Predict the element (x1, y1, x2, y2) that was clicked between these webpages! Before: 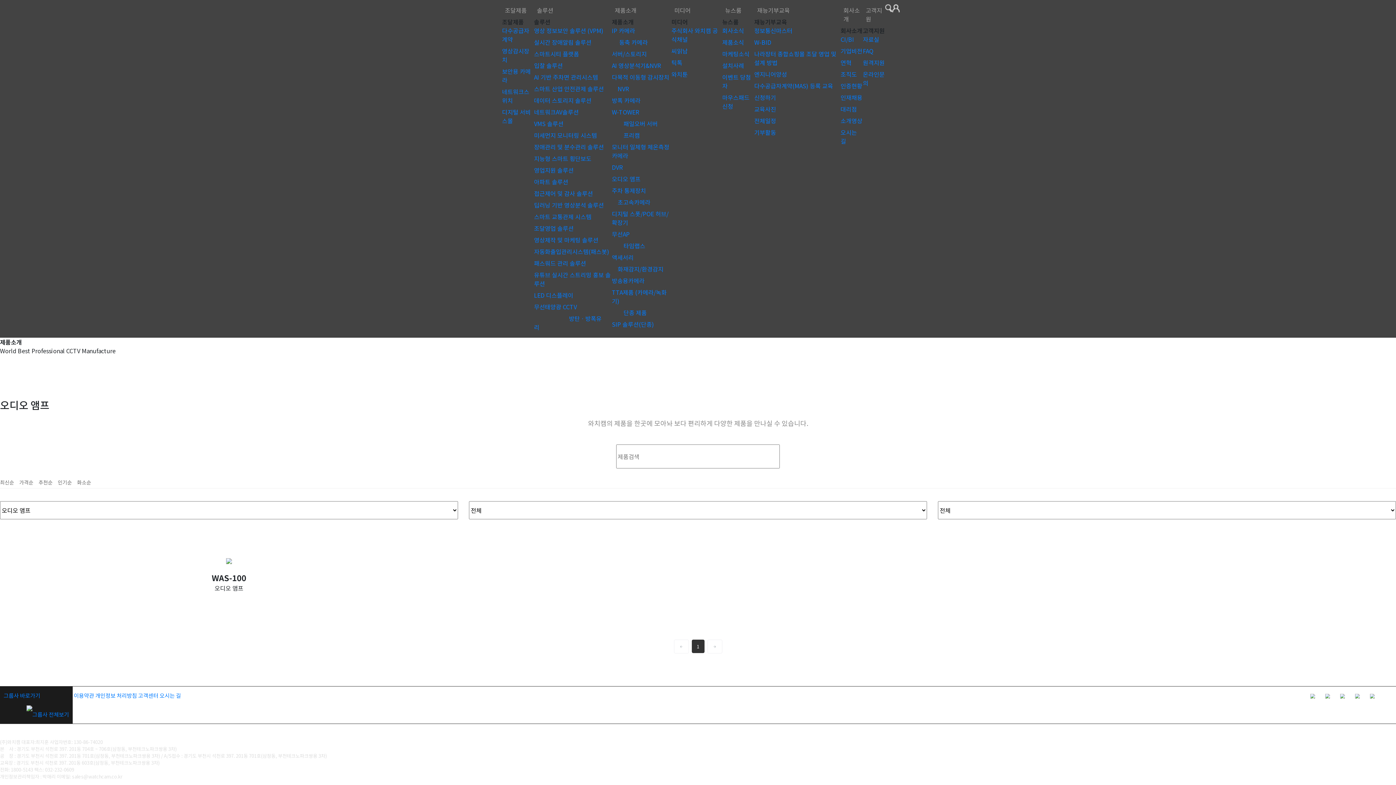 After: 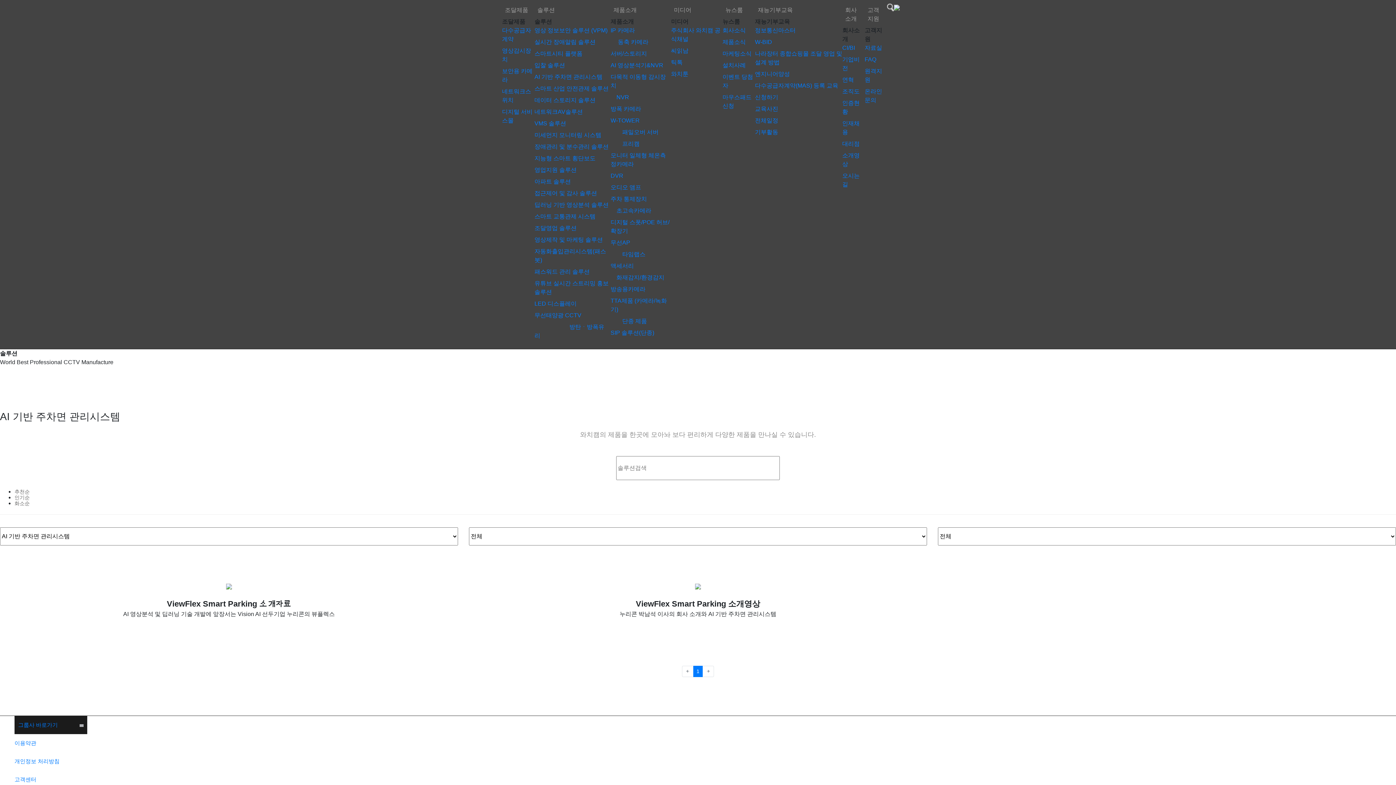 Action: bbox: (534, 72, 598, 81) label: AI 기반 주차면 관리시스템